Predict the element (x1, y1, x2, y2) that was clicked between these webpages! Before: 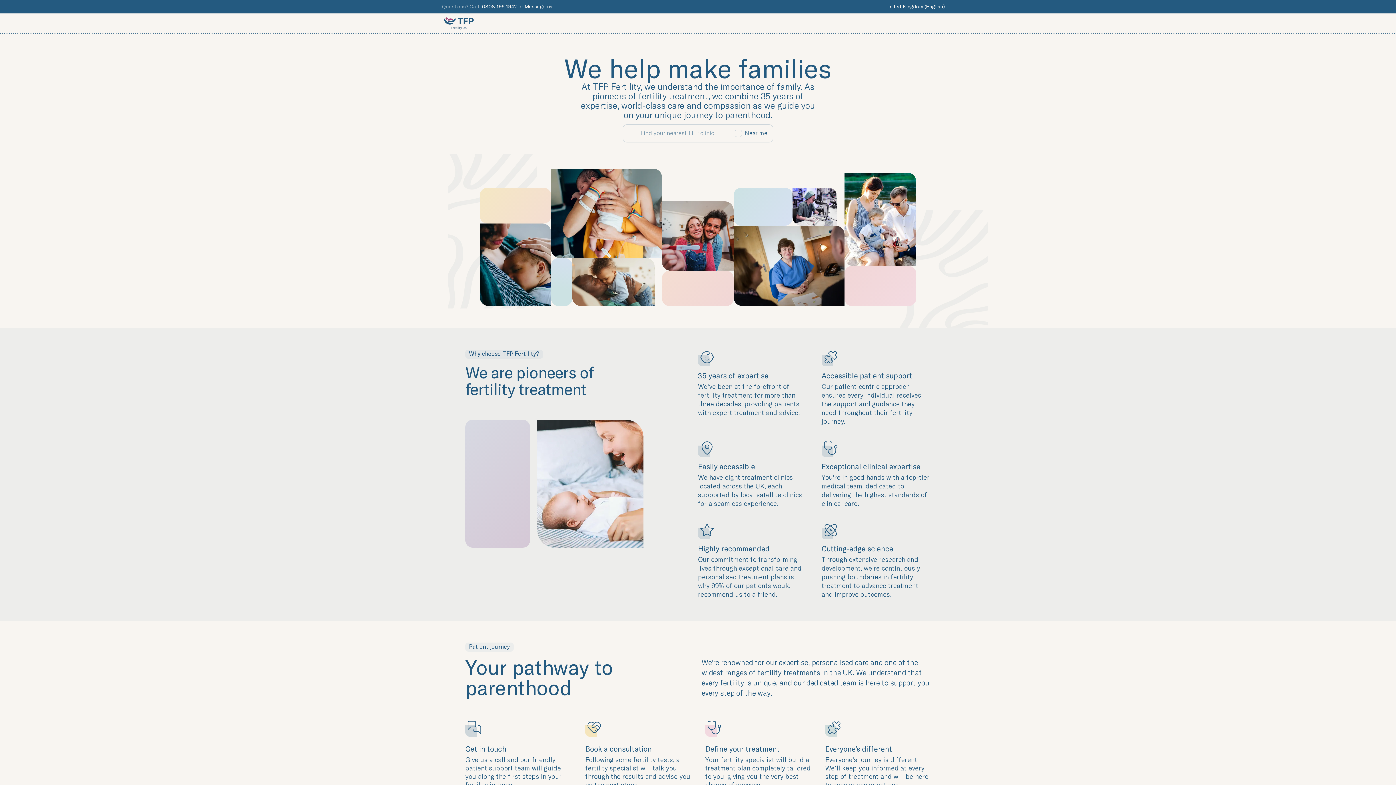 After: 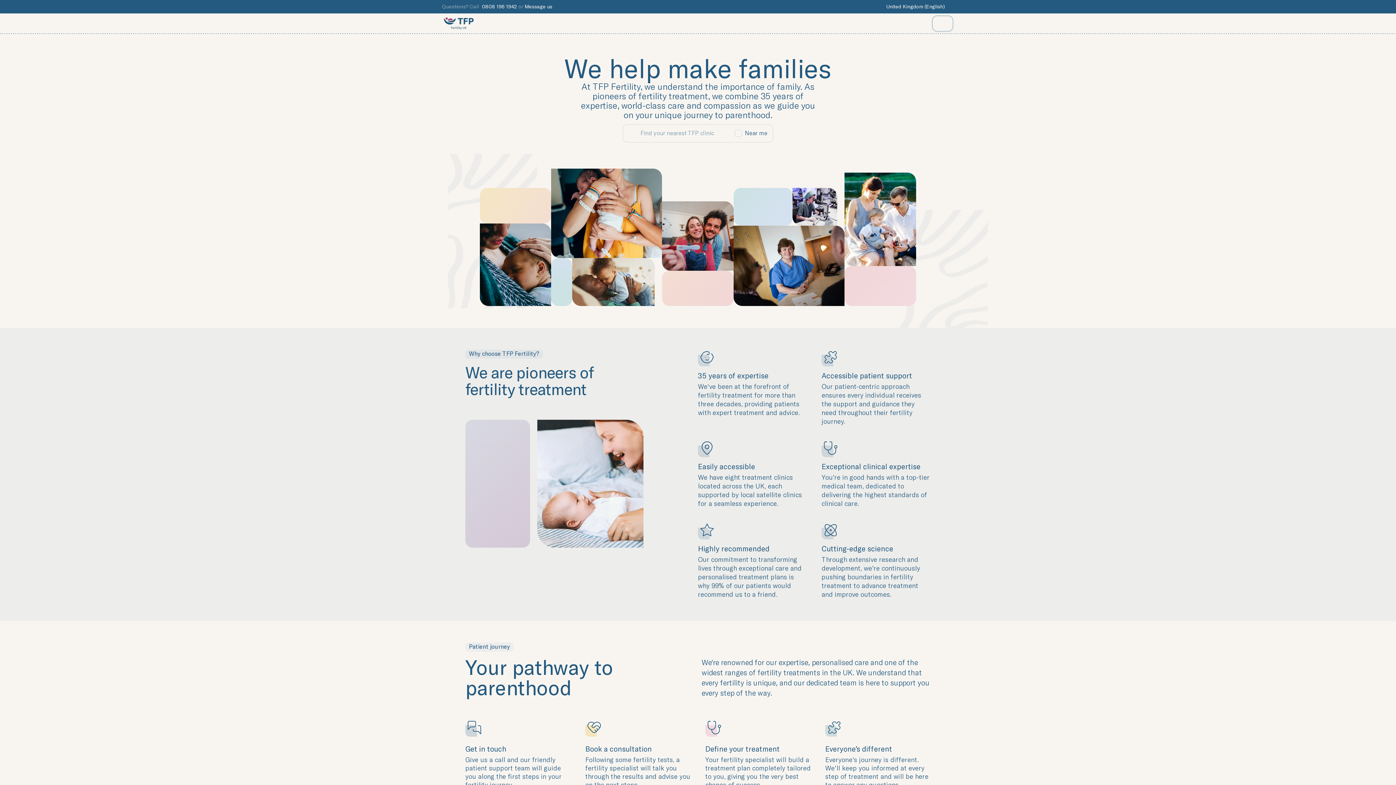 Action: bbox: (933, 16, 952, 30)